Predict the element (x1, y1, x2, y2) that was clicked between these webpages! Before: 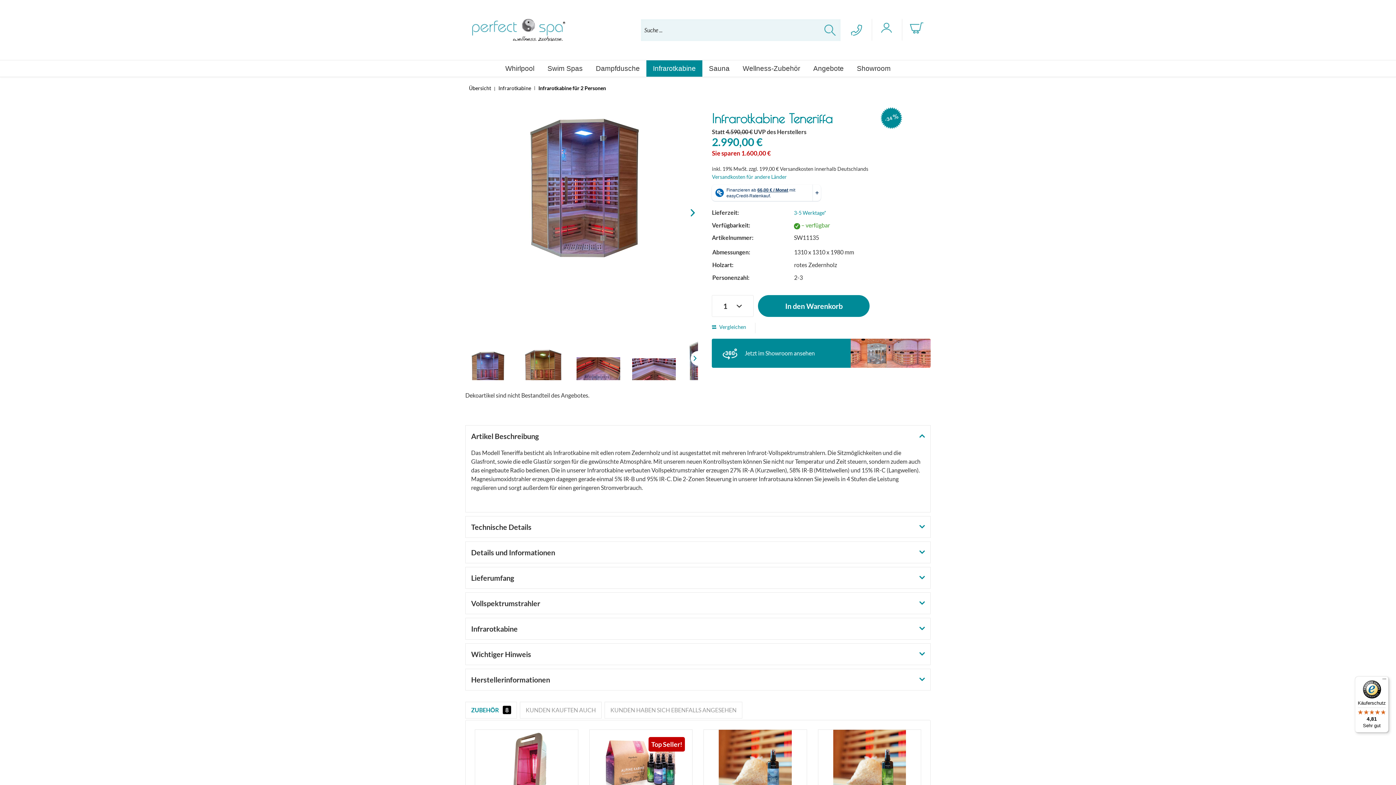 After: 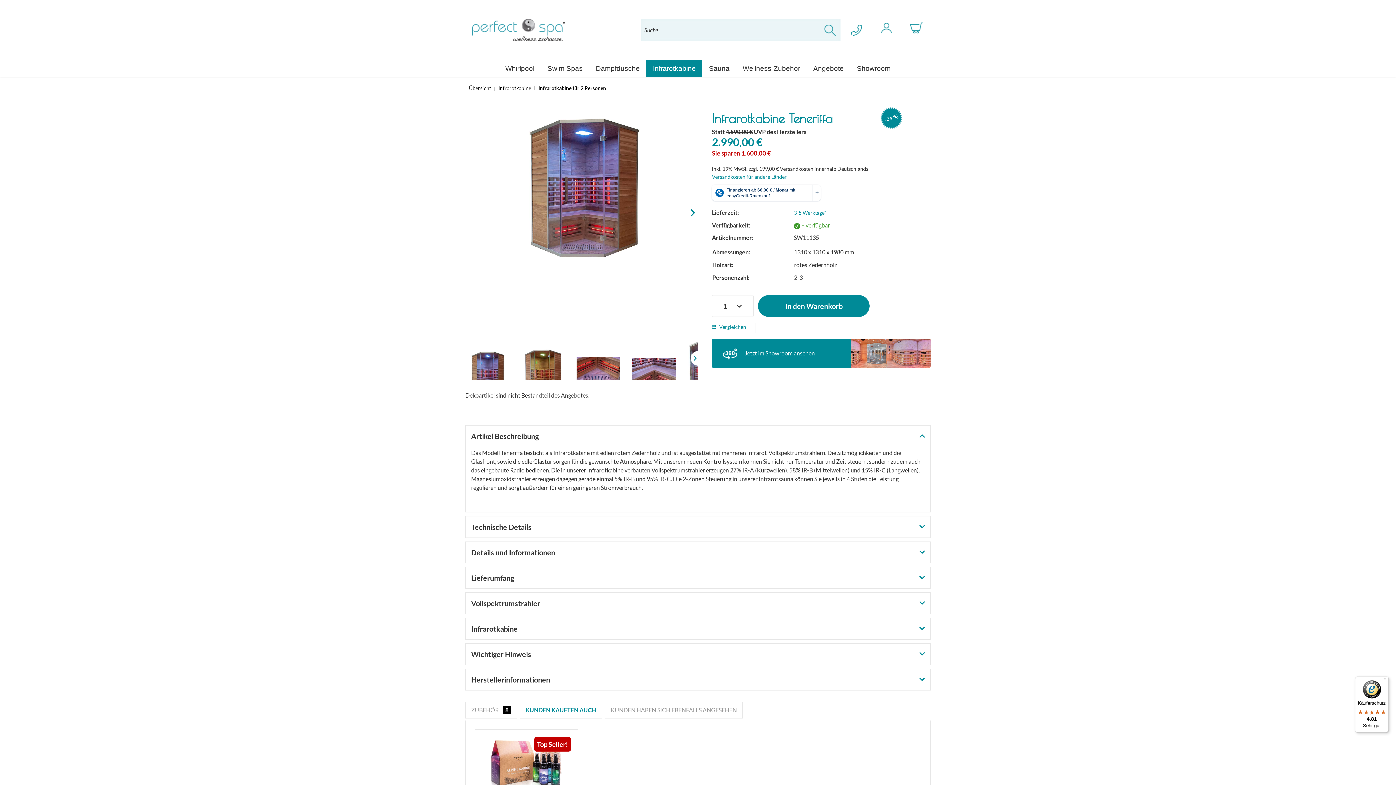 Action: label: KUNDEN KAUFTEN AUCH bbox: (520, 702, 601, 718)